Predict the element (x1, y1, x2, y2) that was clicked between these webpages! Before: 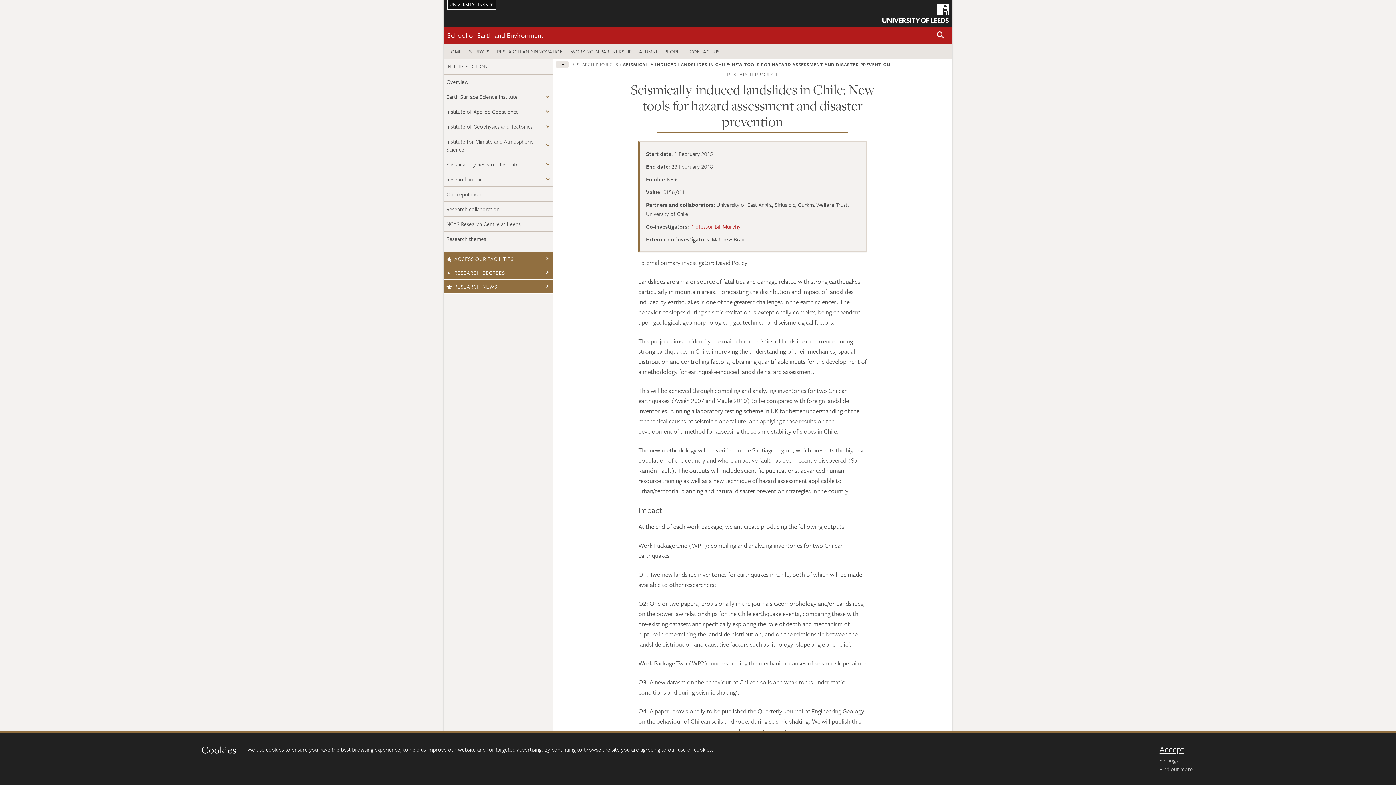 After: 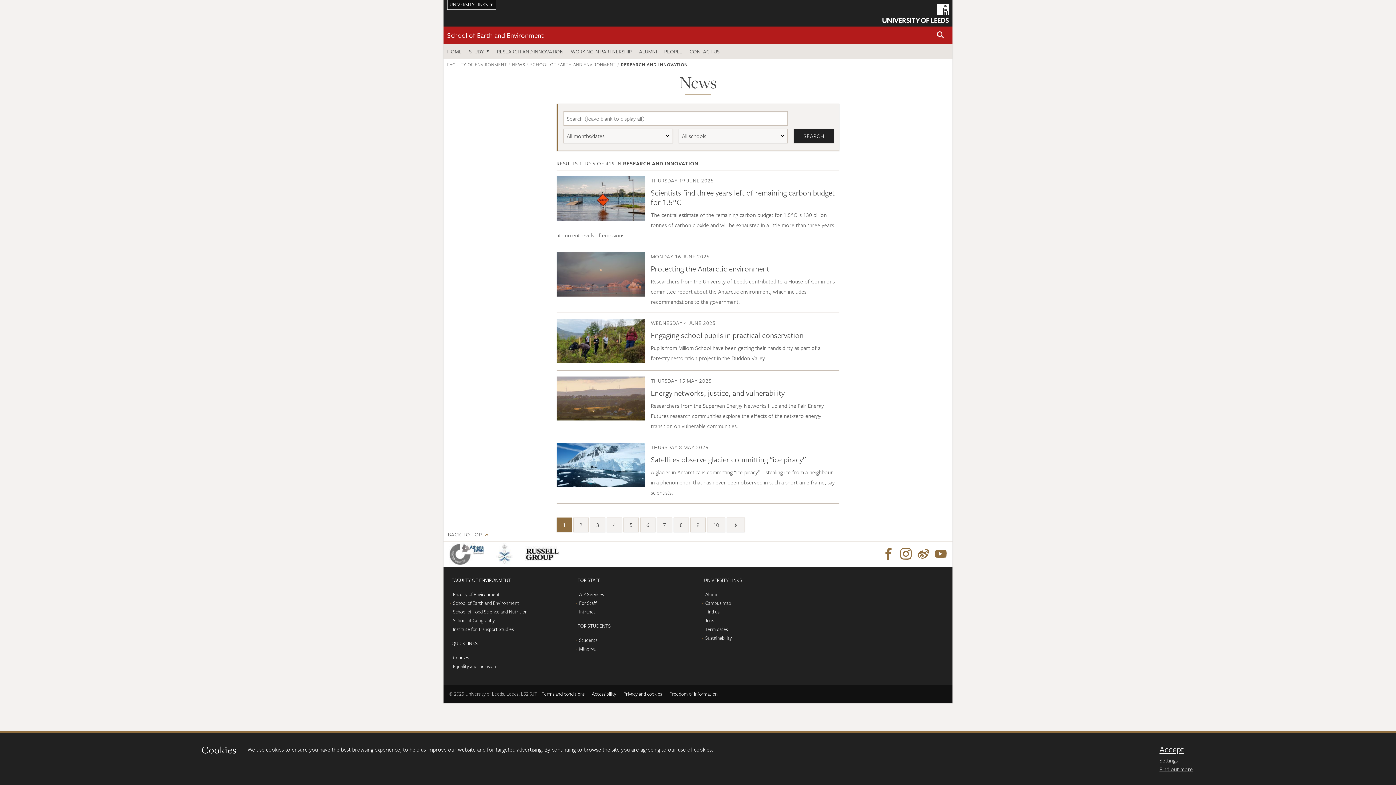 Action: label: RESEARCH NEWS bbox: (443, 280, 552, 293)